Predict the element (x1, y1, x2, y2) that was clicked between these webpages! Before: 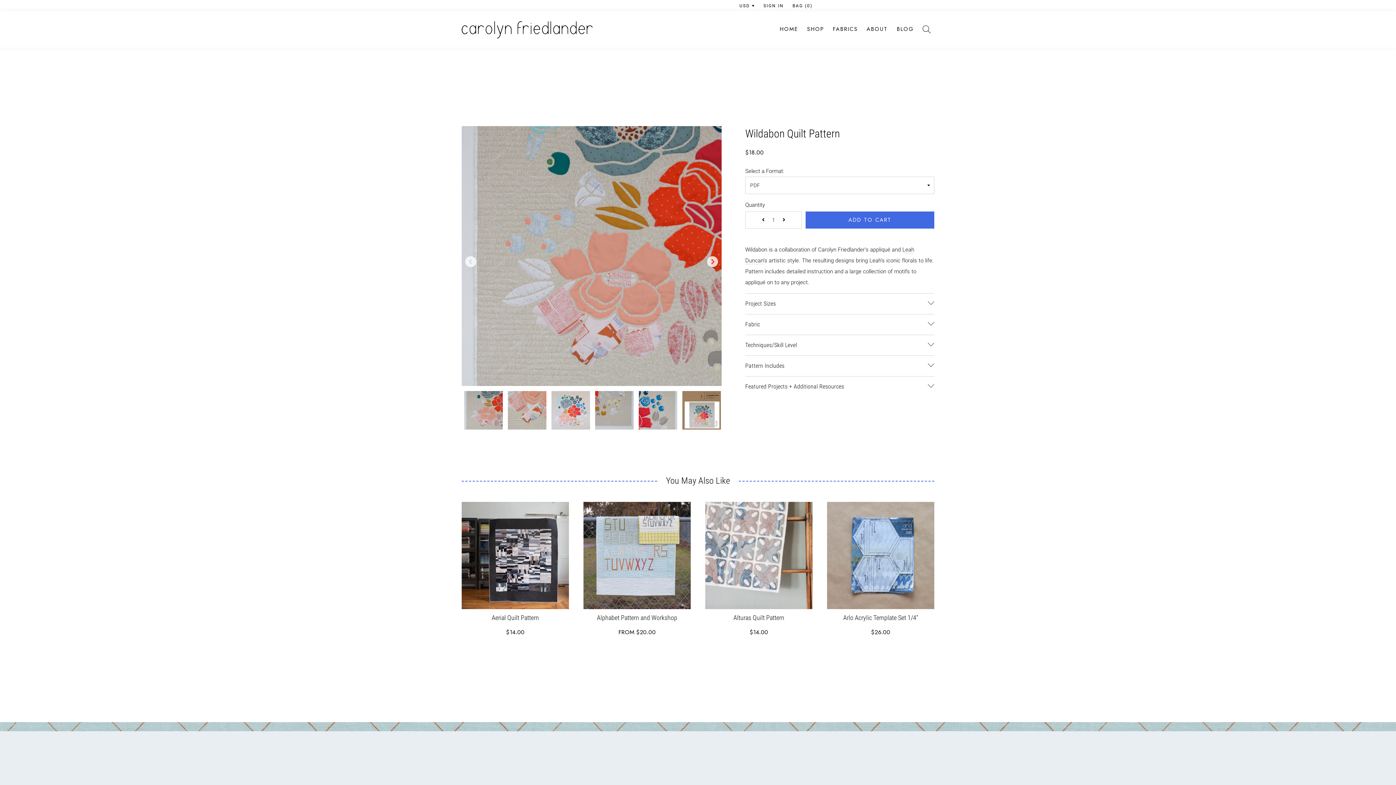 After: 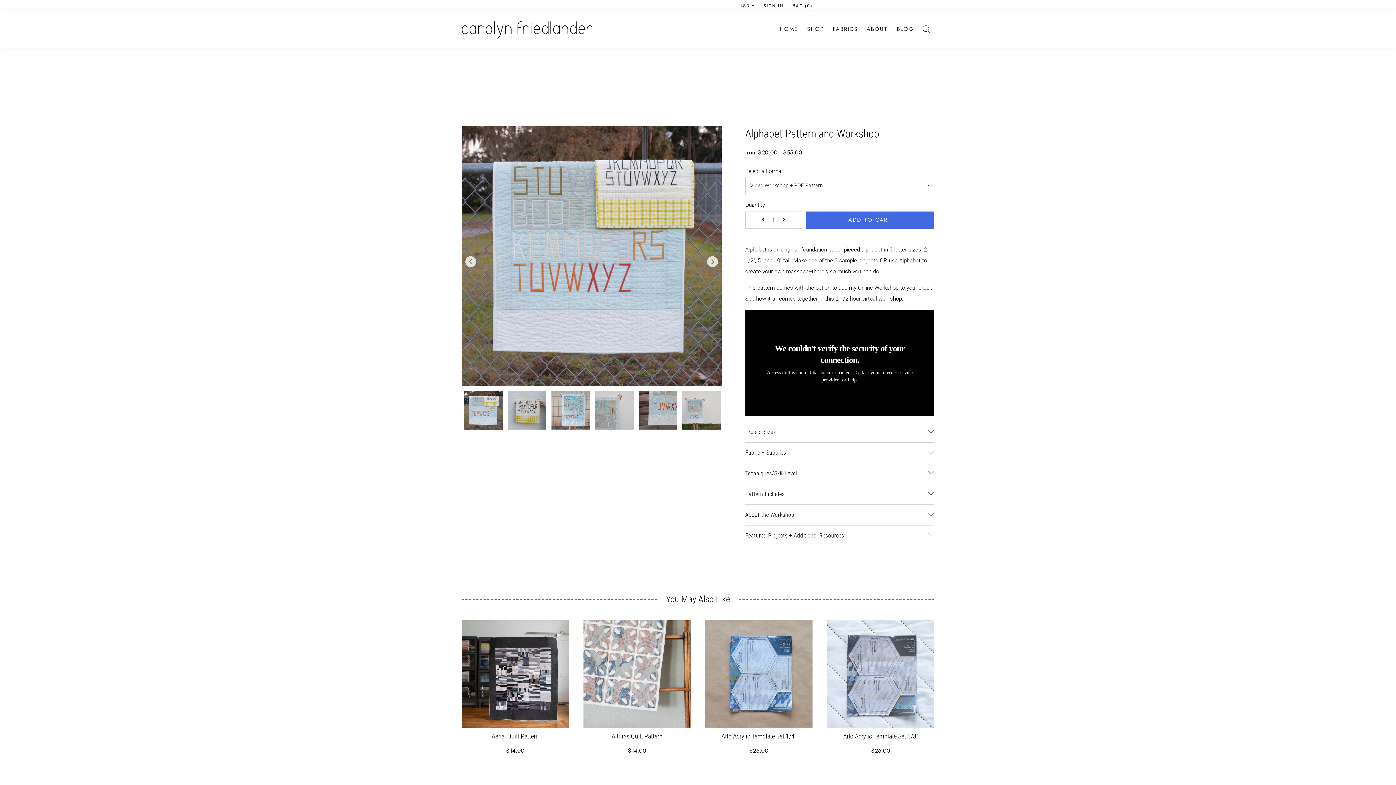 Action: bbox: (583, 626, 690, 638) label: FROM $20.00